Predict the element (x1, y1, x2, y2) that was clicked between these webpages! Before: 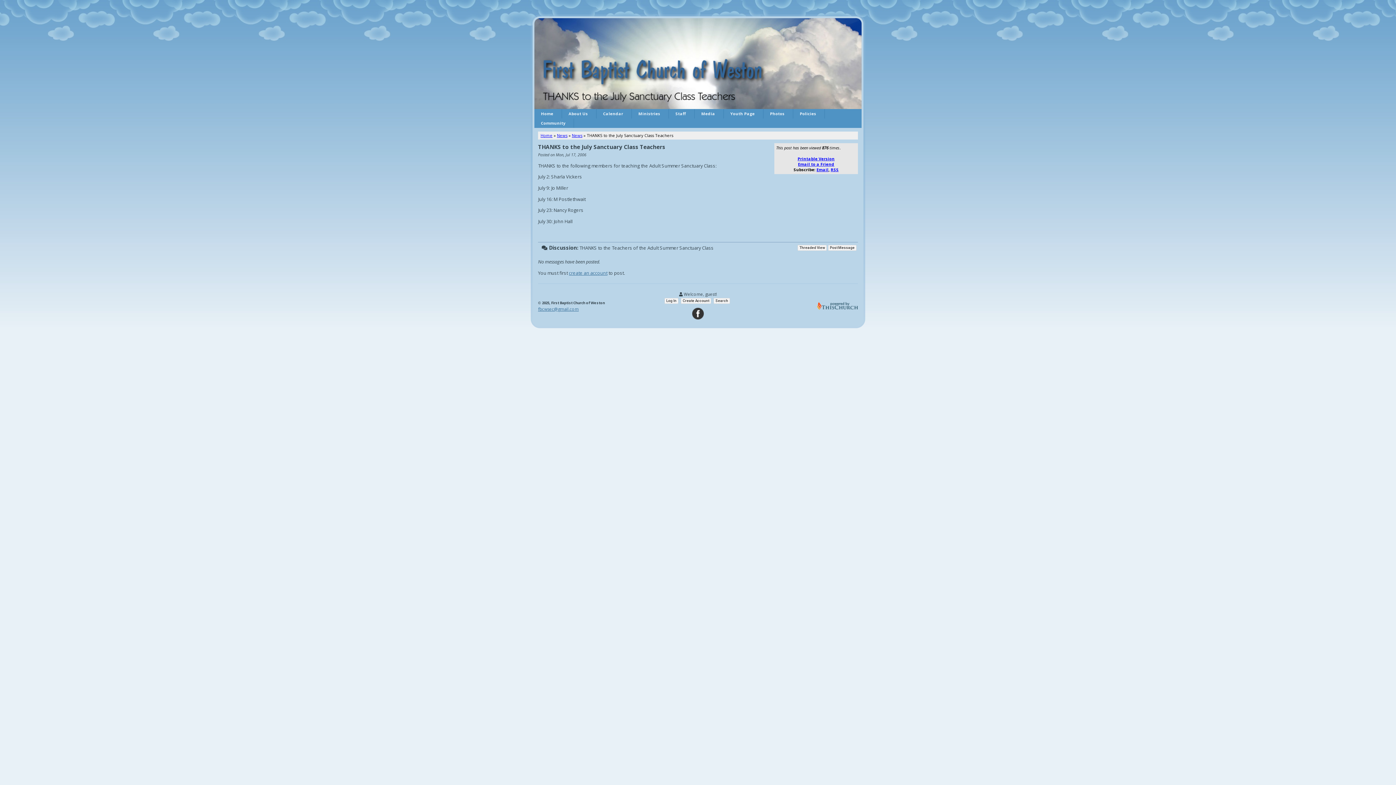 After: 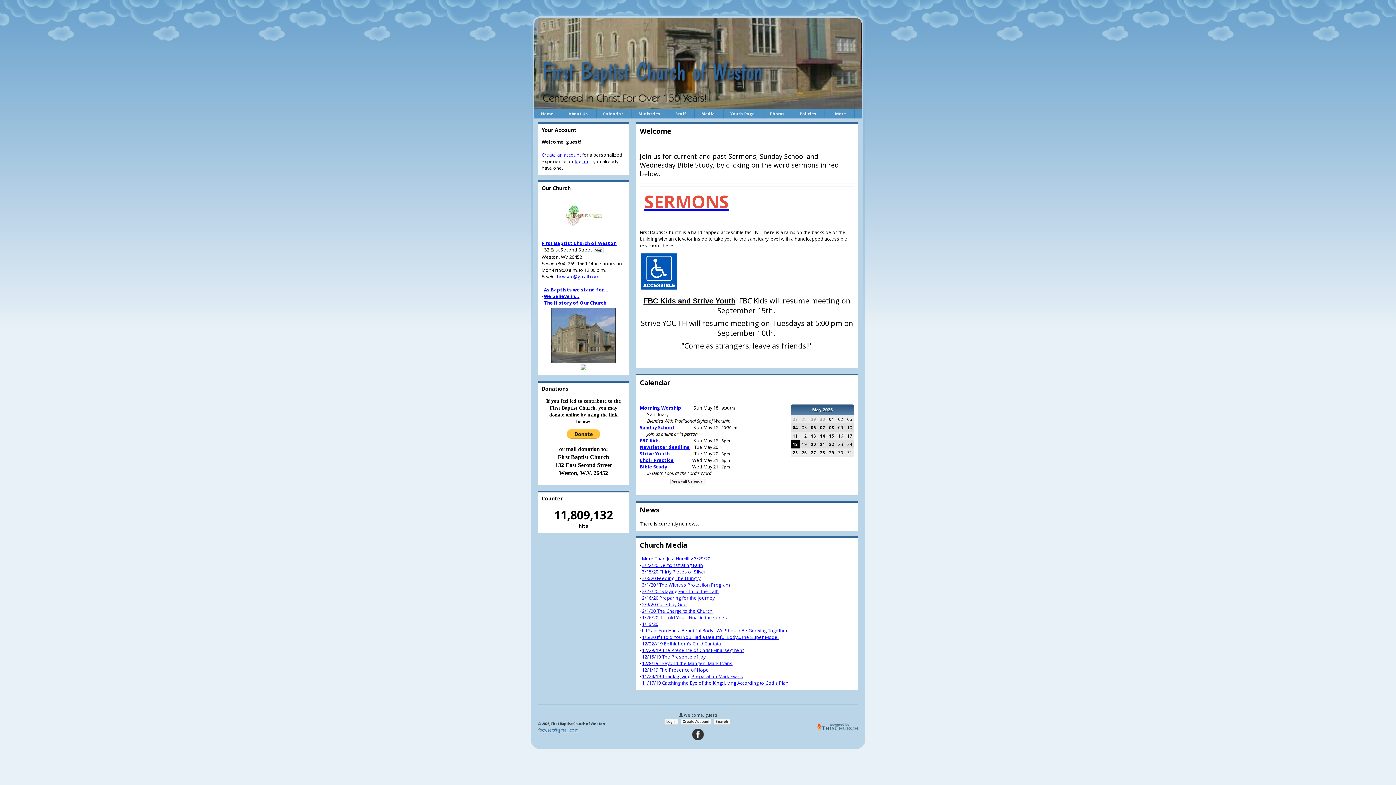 Action: label: Home bbox: (540, 132, 552, 138)